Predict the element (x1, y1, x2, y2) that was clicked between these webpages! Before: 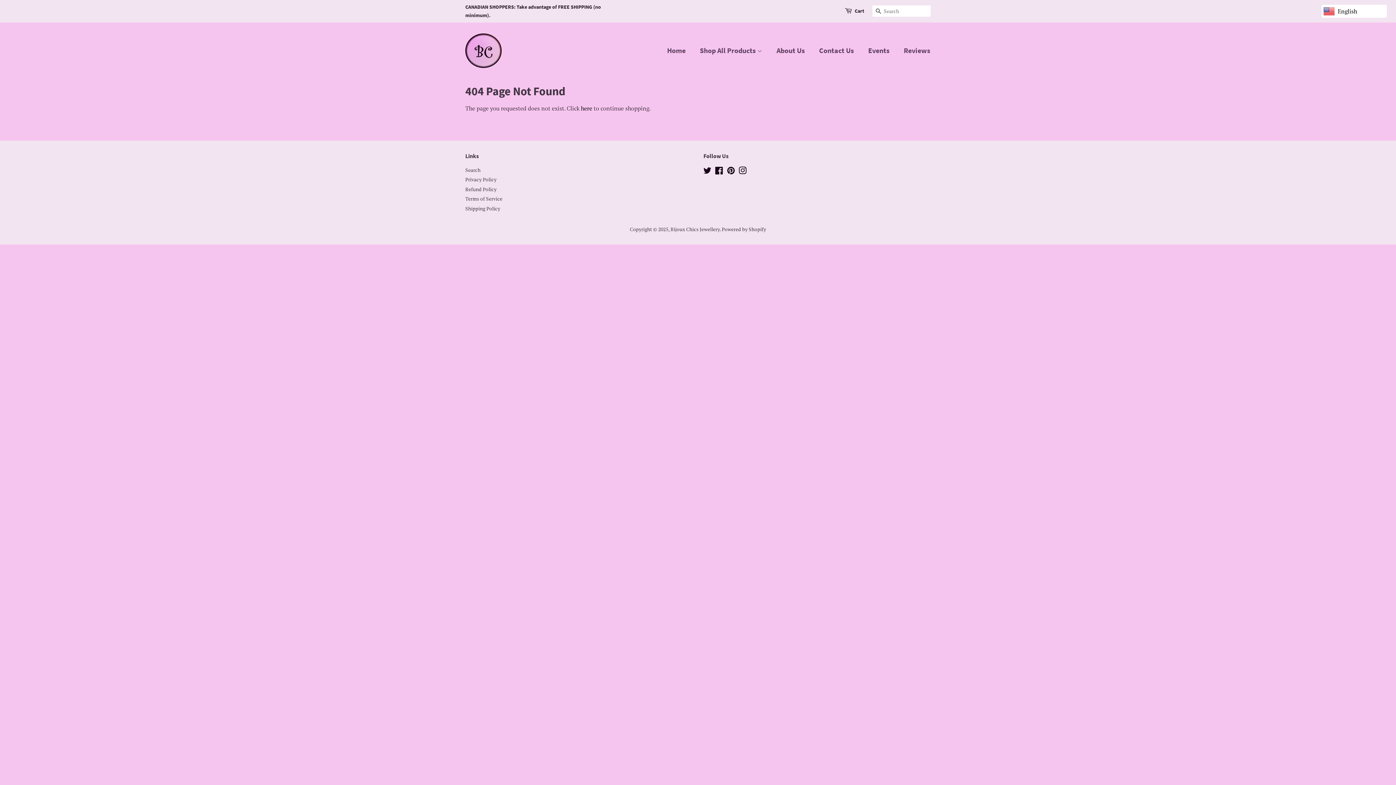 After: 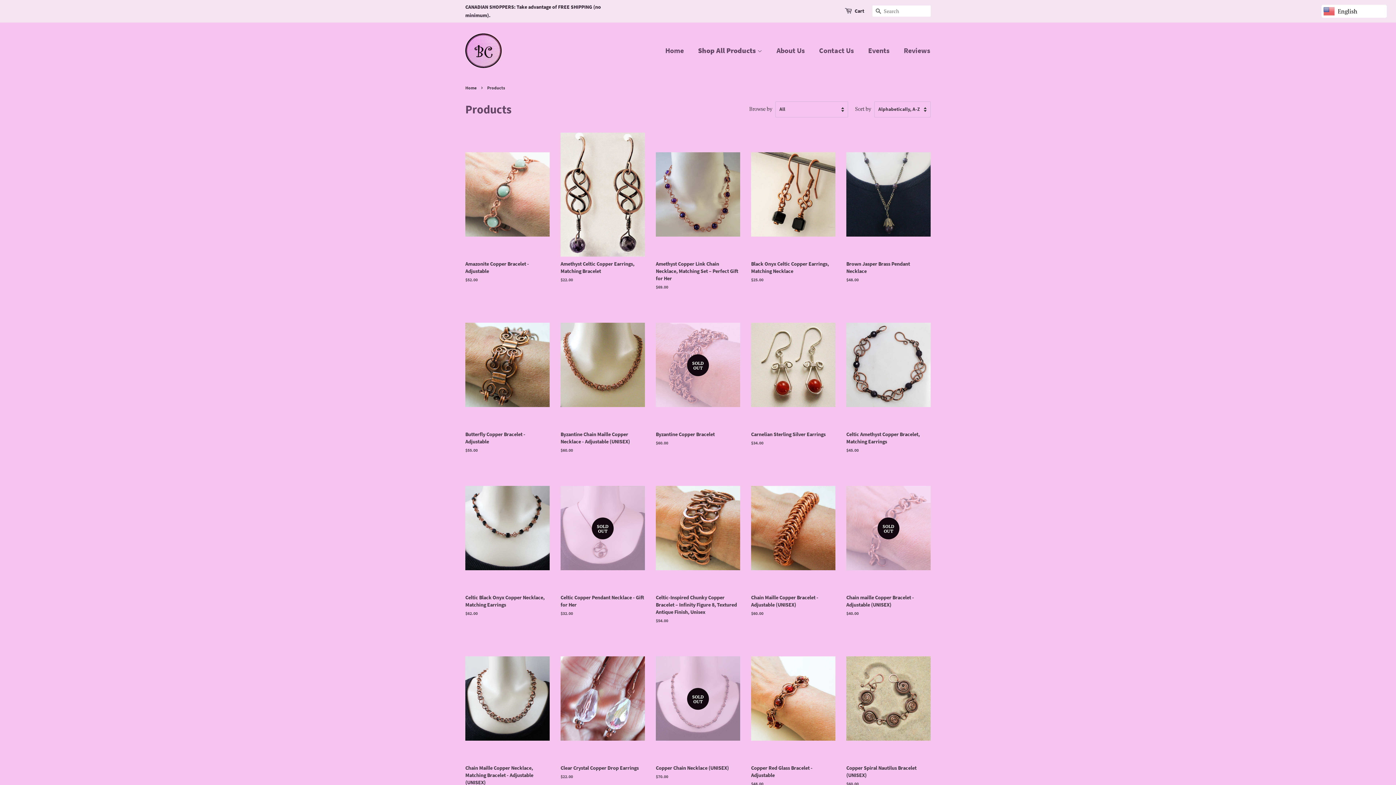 Action: label: Shop All Products  bbox: (694, 41, 769, 59)